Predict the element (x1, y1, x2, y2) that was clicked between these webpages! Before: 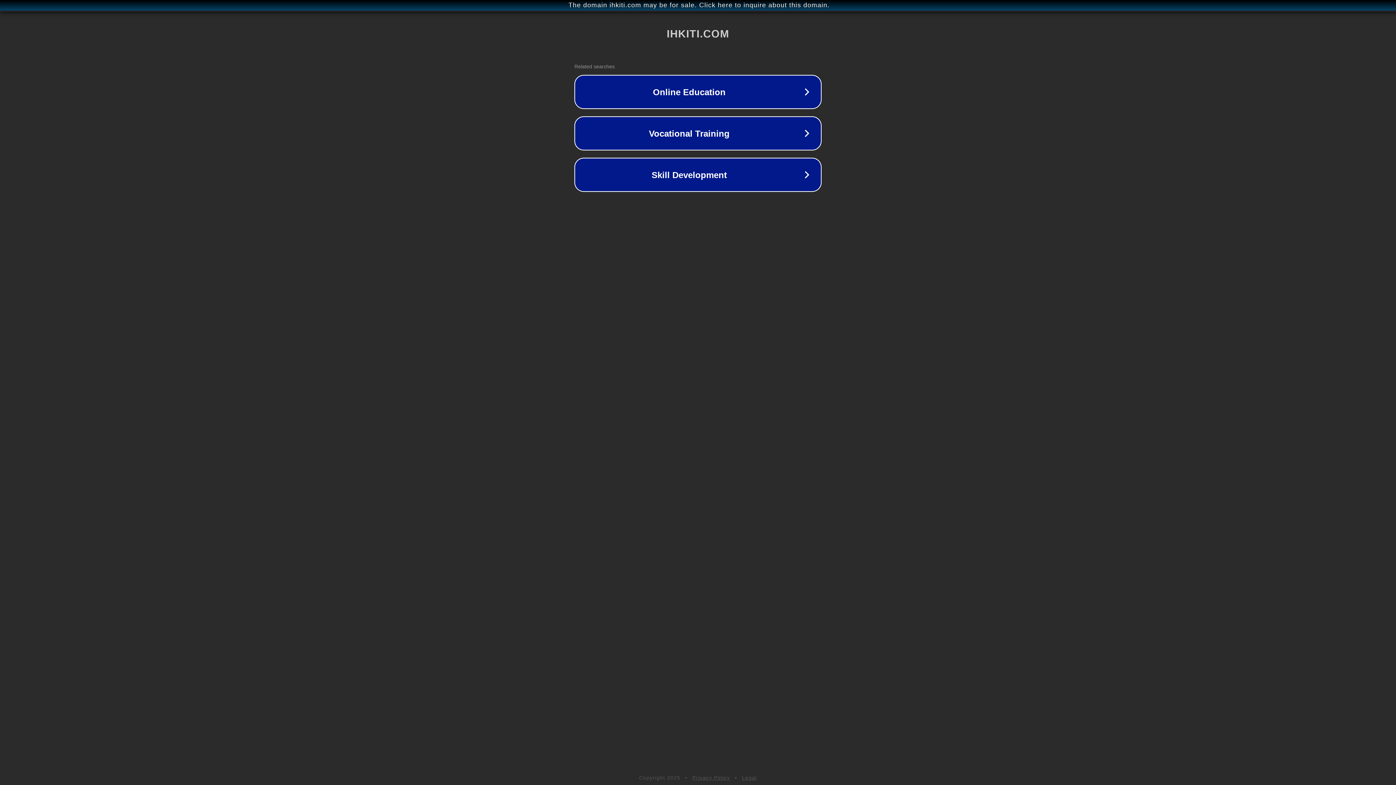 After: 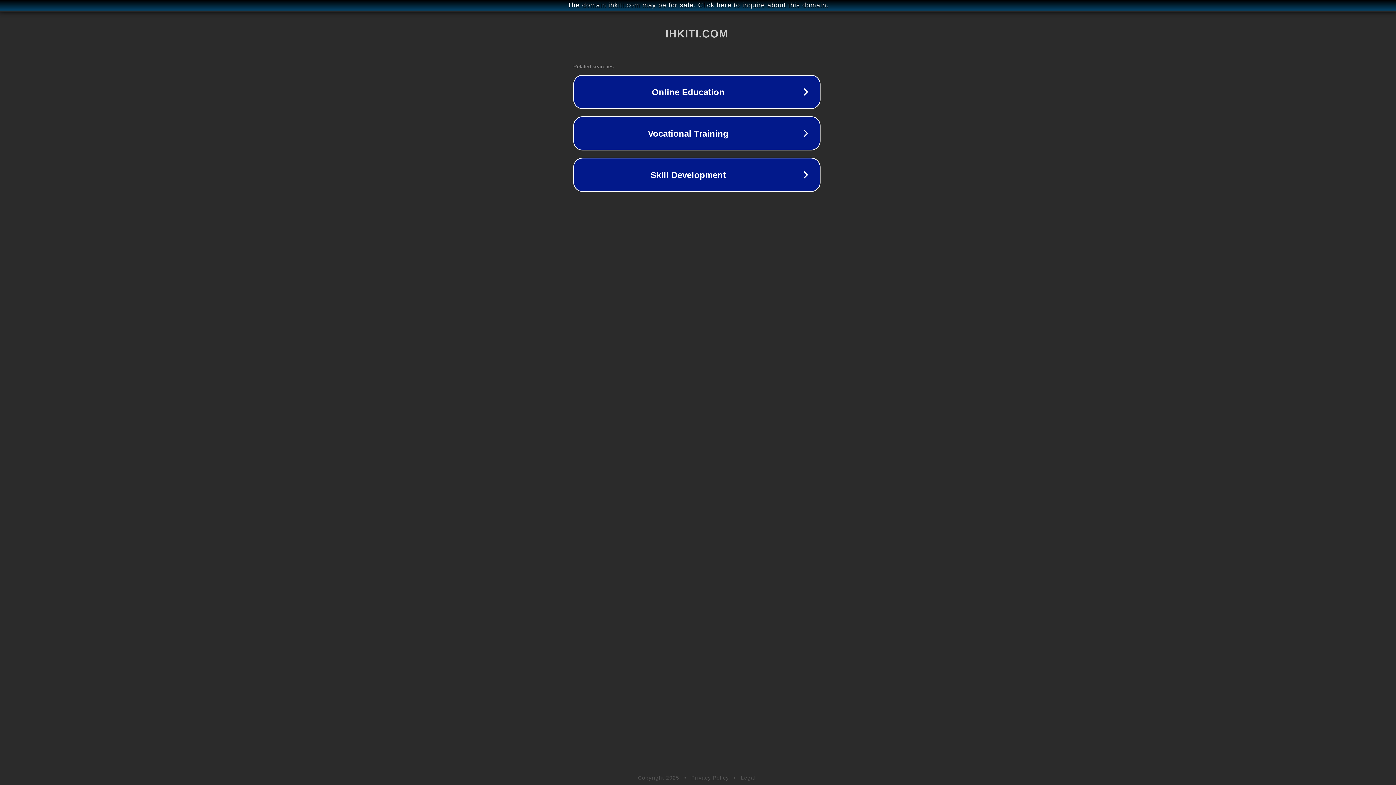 Action: bbox: (1, 1, 1397, 9) label: The domain ihkiti.com may be for sale. Click here to inquire about this domain.